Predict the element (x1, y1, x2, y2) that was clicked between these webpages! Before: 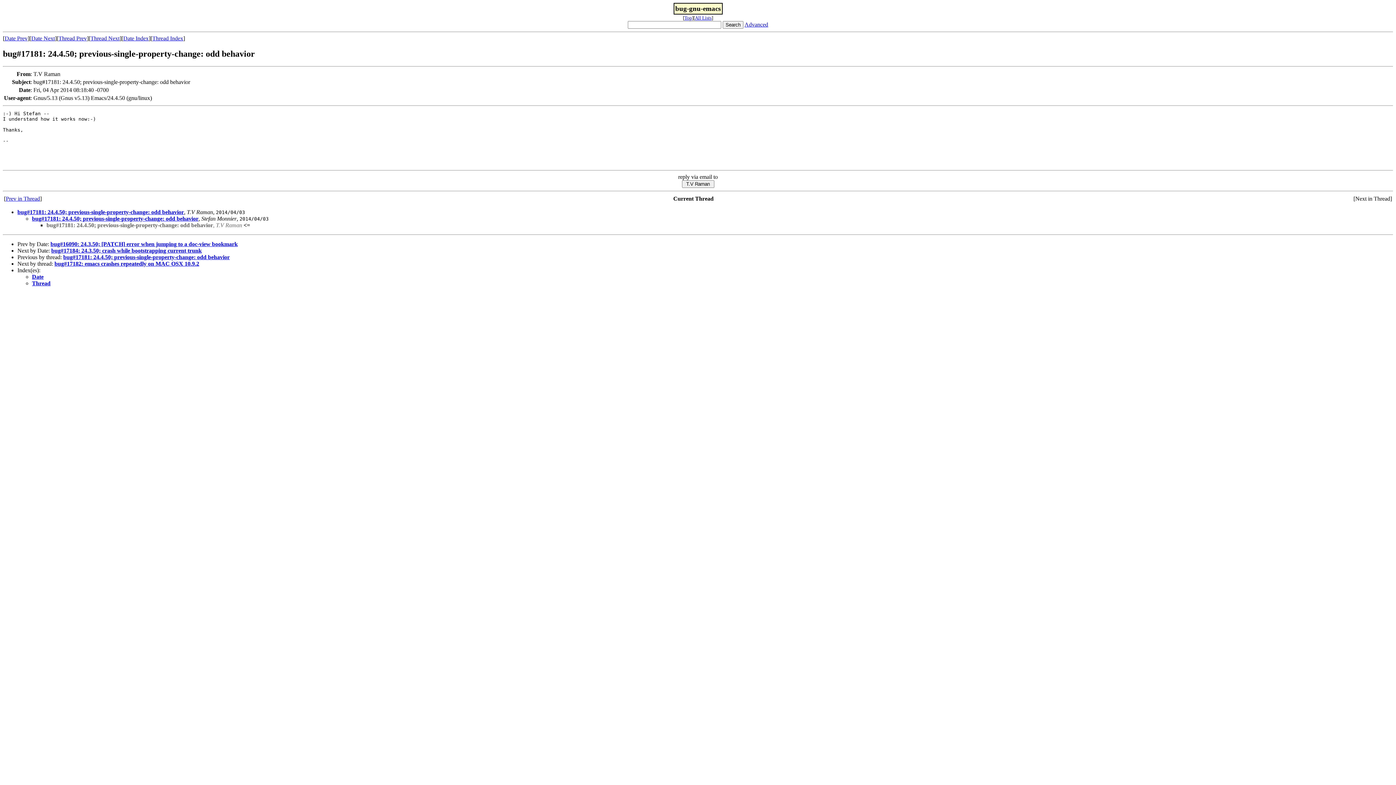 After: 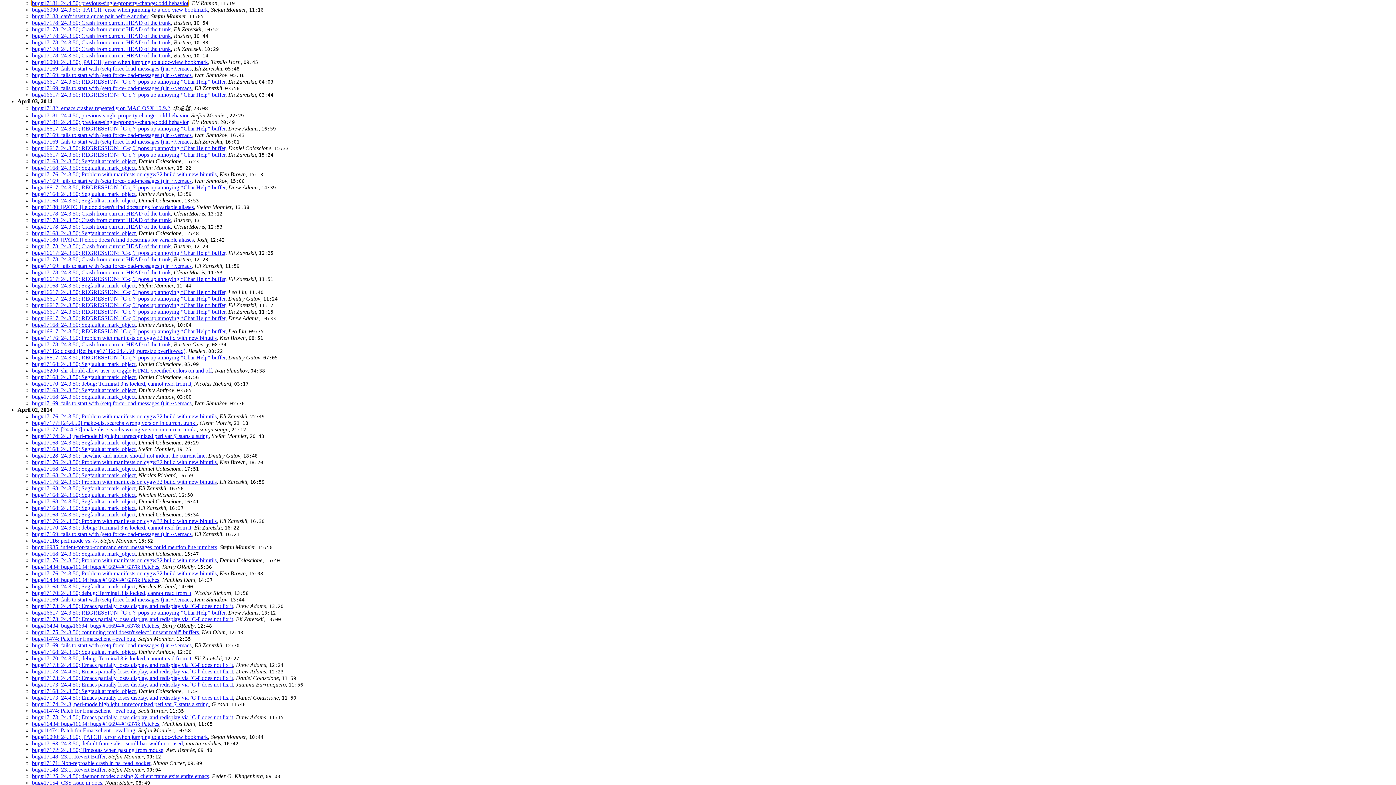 Action: label: Date Index bbox: (123, 35, 148, 41)